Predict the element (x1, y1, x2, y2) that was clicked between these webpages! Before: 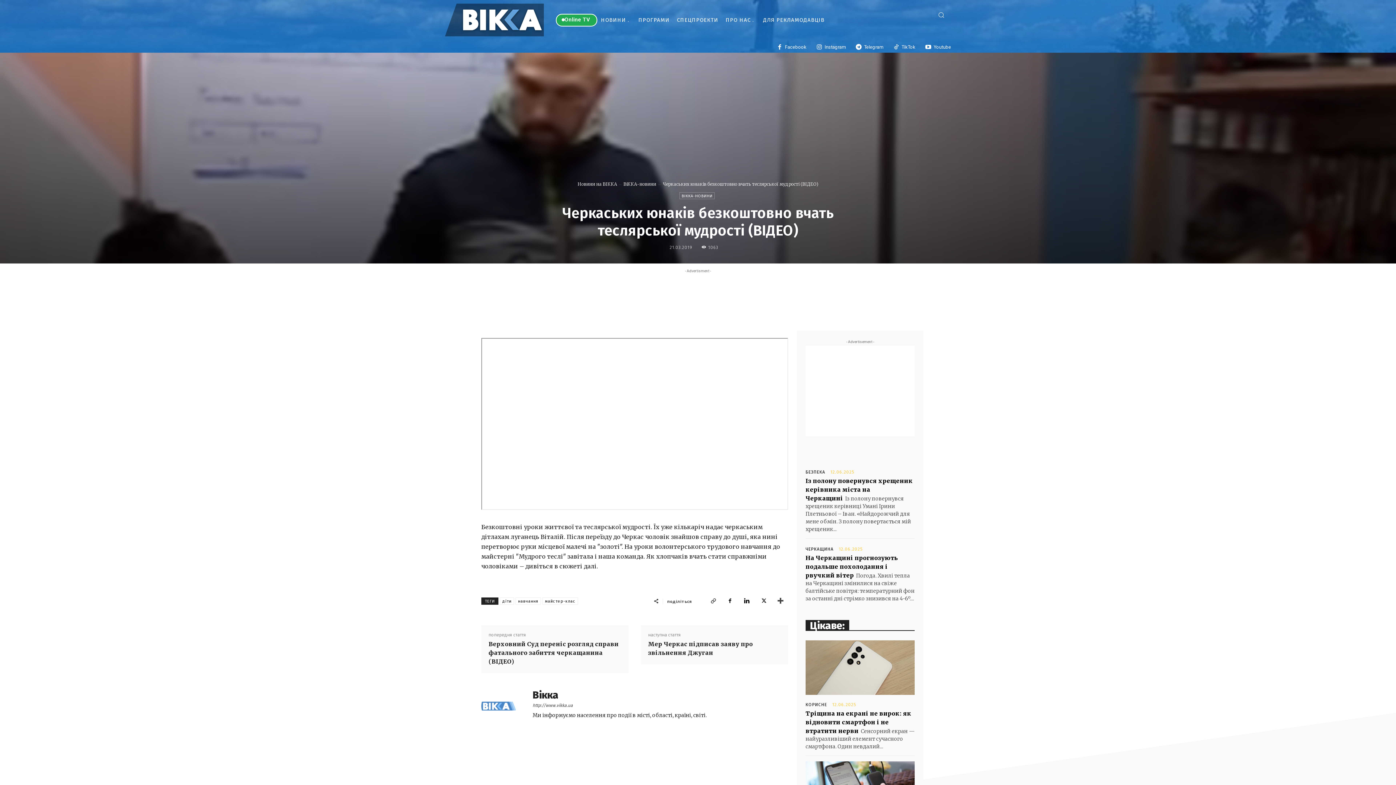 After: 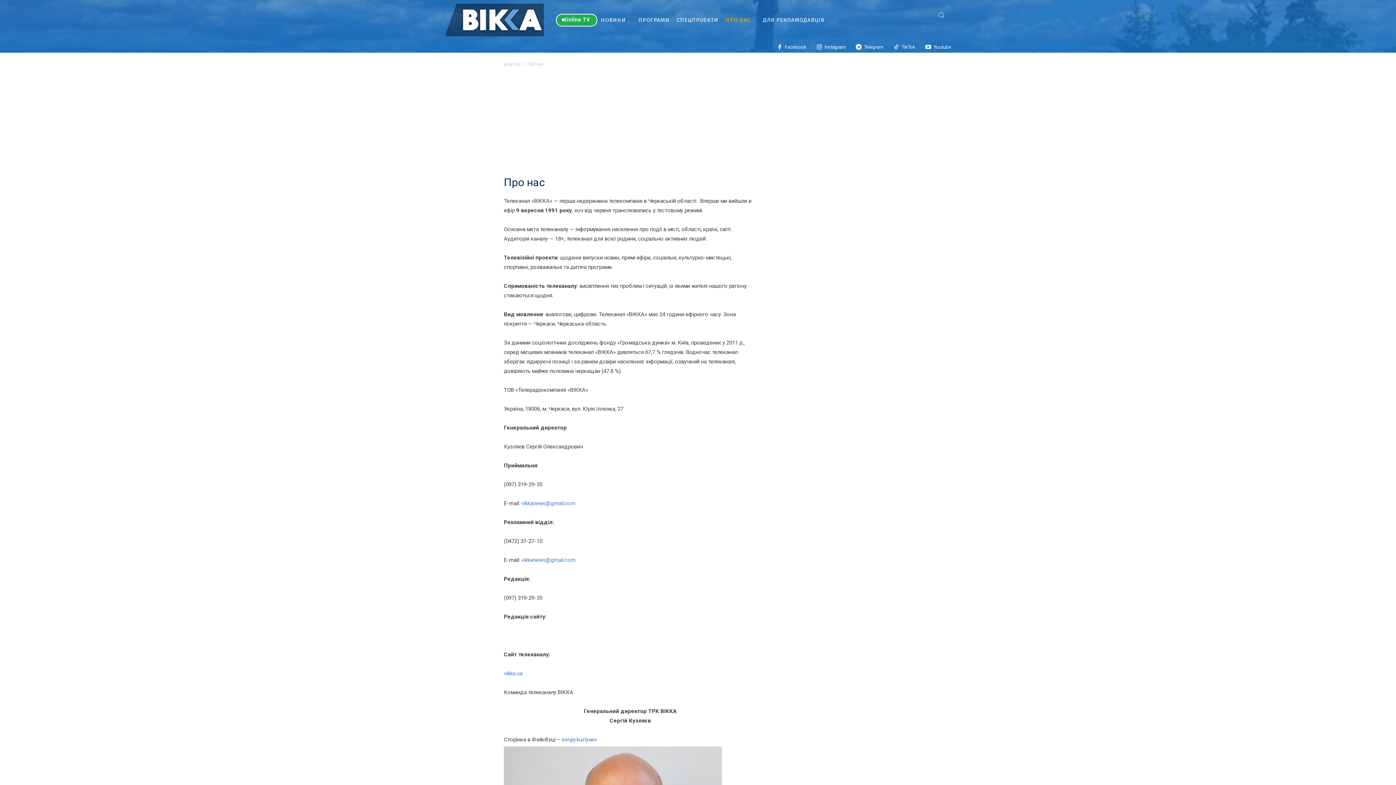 Action: label: ПРО НАС bbox: (722, 9, 759, 30)